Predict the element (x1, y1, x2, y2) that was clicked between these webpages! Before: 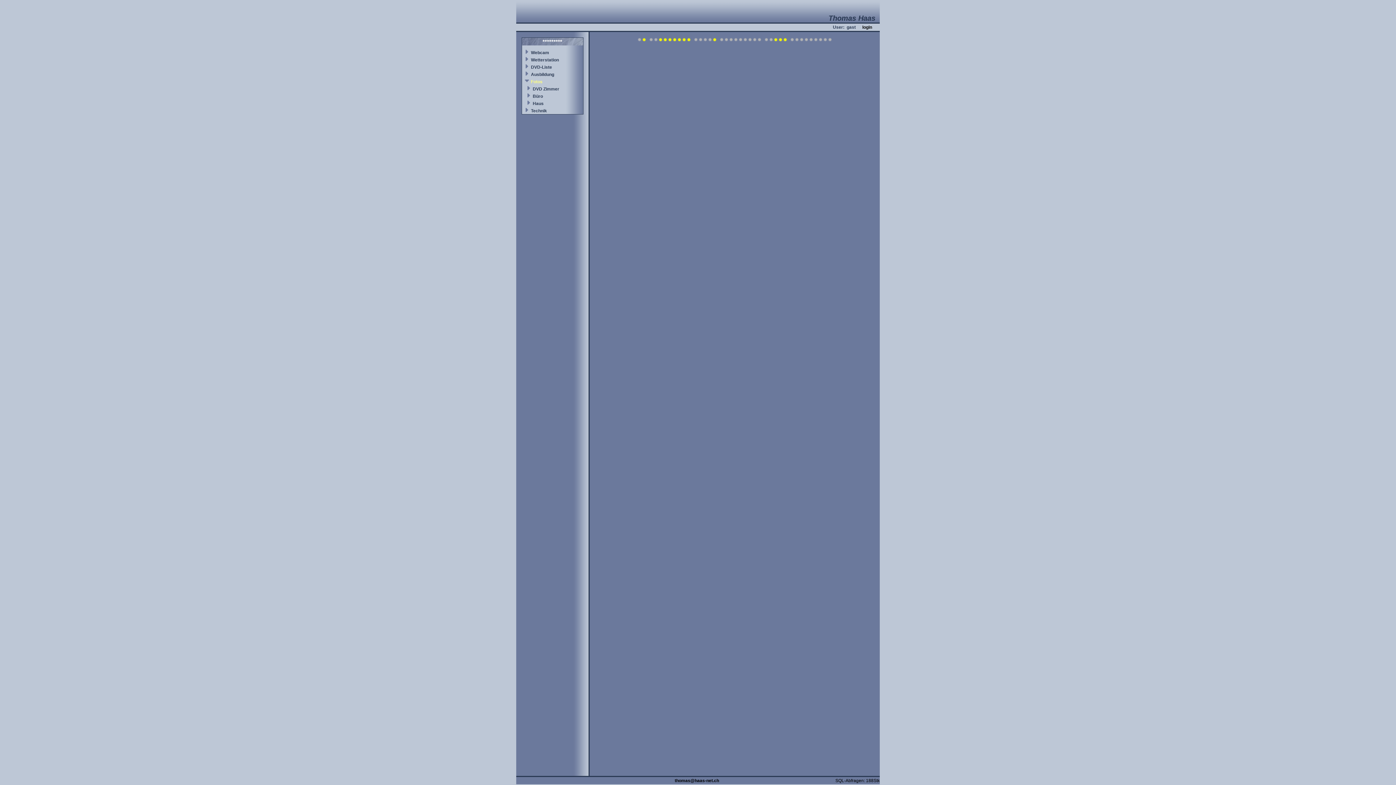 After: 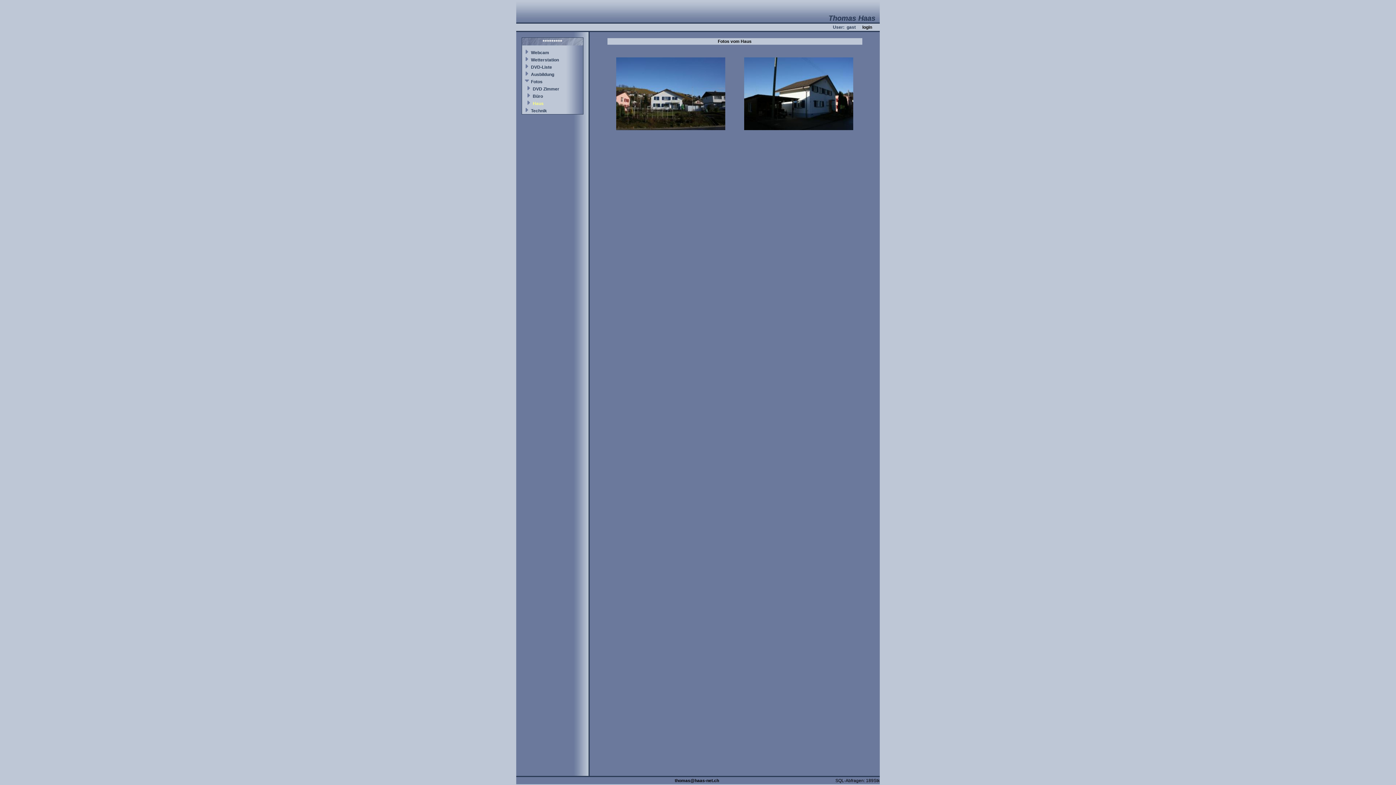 Action: label: Haus bbox: (532, 101, 543, 106)